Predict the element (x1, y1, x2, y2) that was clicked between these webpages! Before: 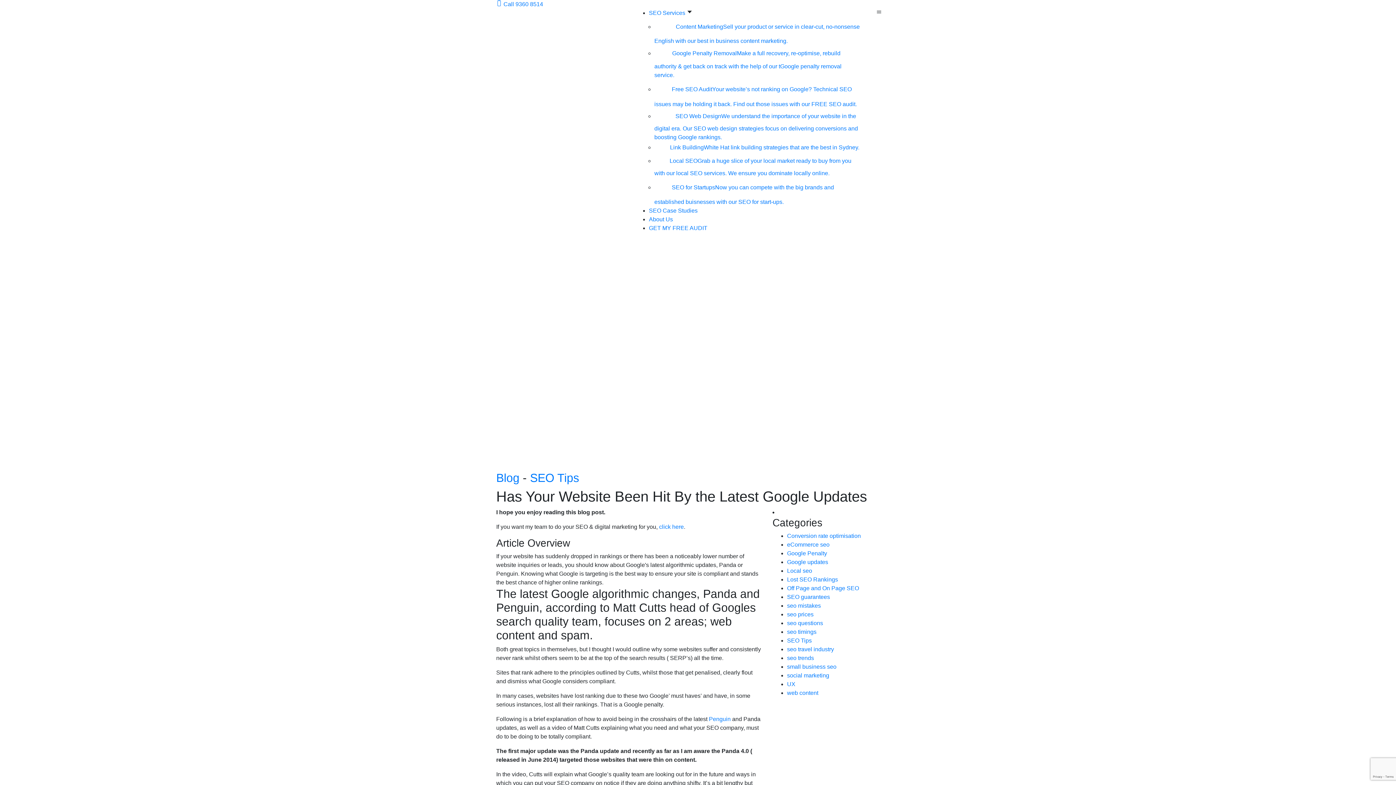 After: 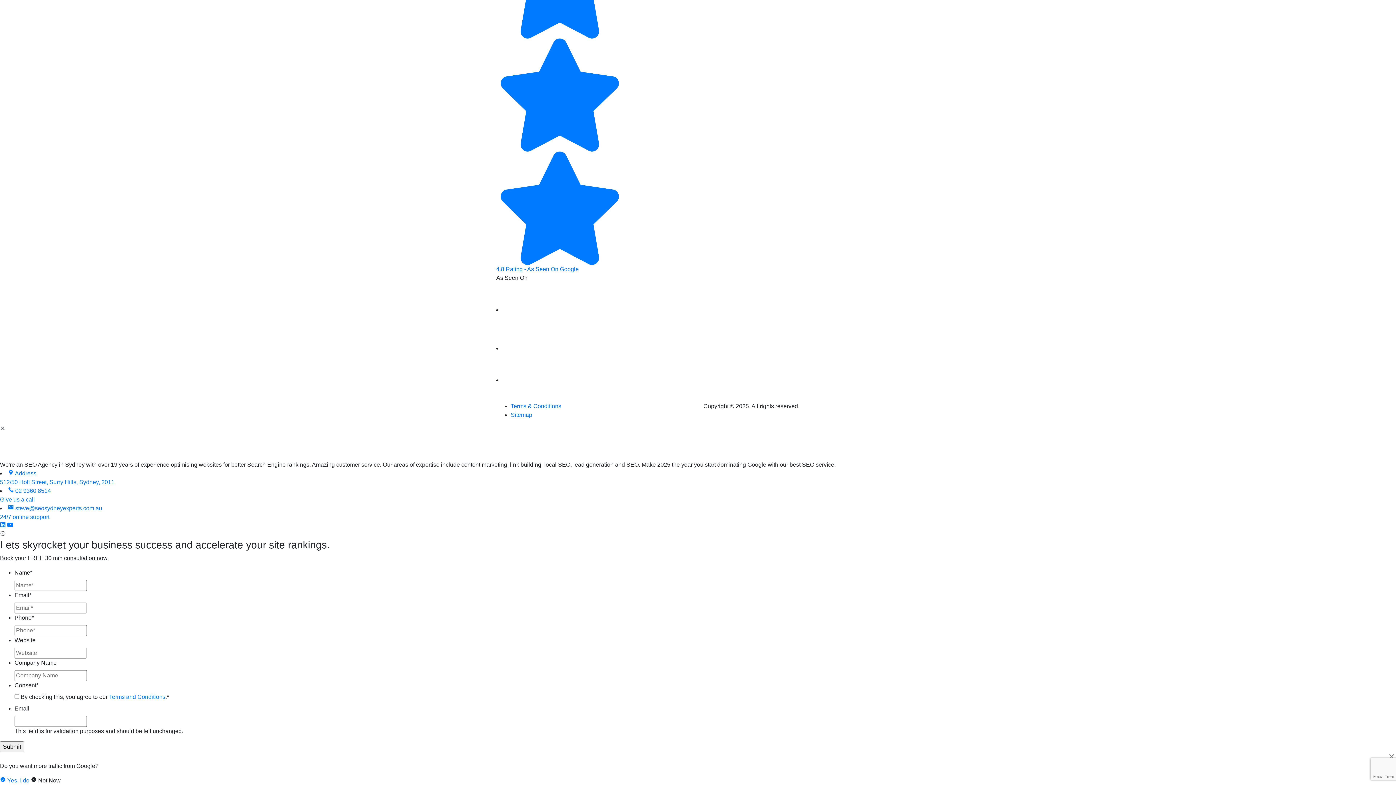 Action: bbox: (659, 524, 684, 530) label: click here